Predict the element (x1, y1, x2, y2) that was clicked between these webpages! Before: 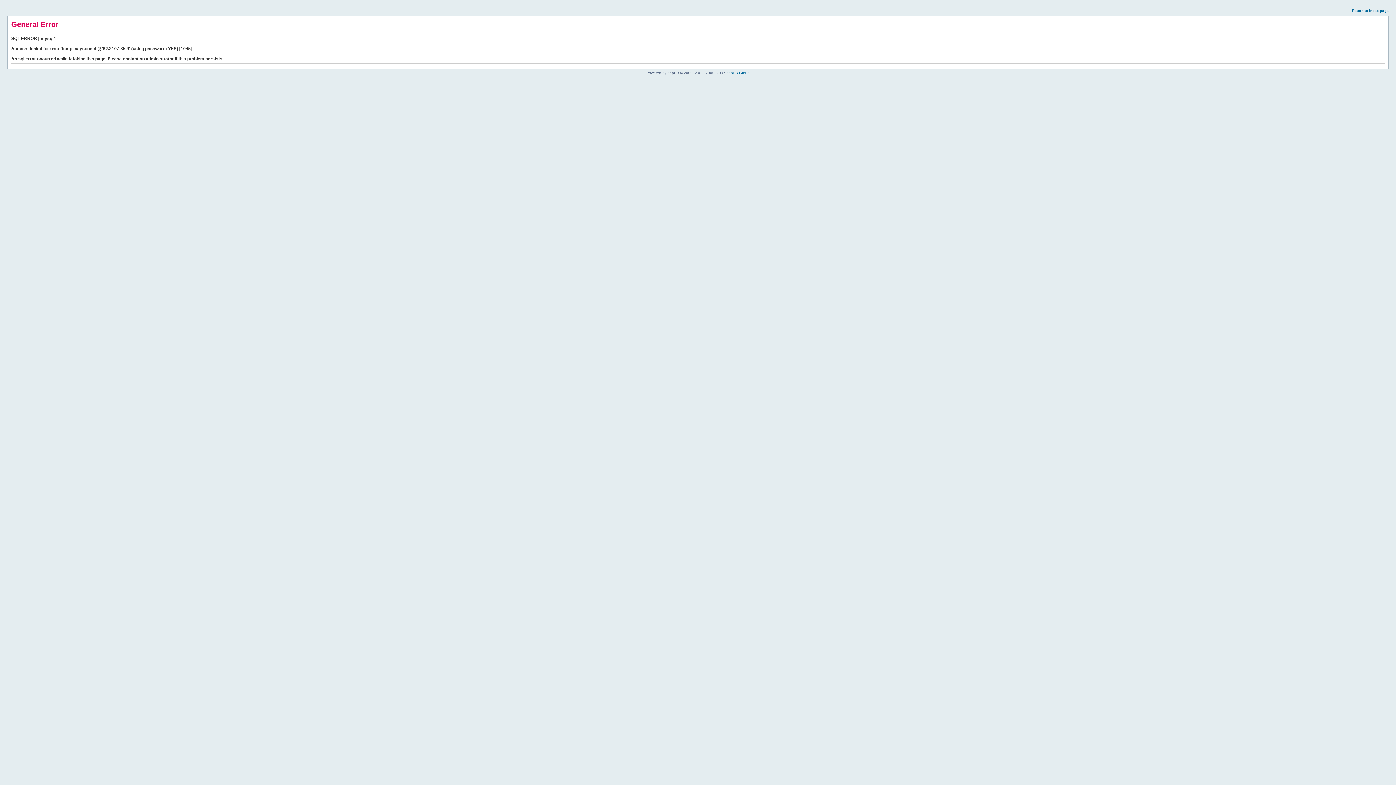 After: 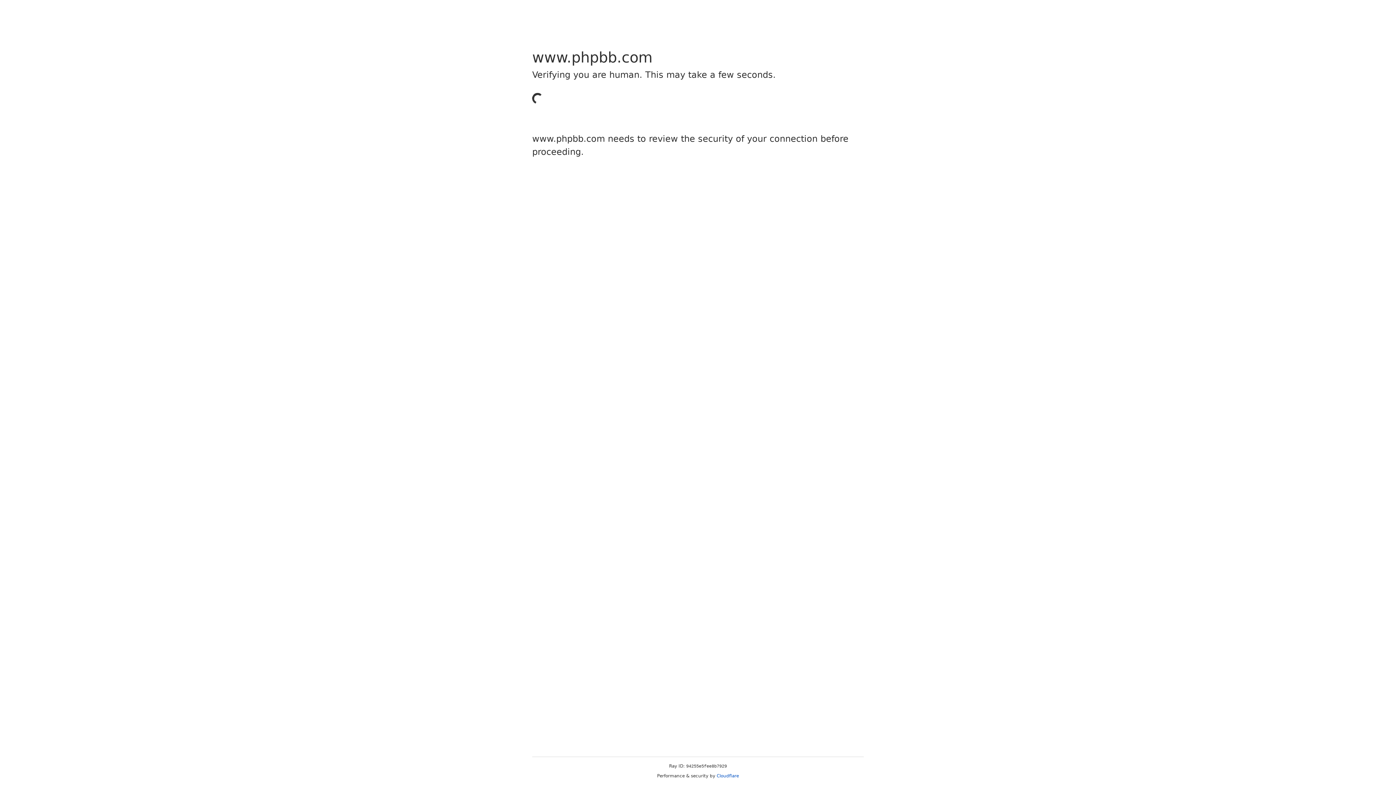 Action: bbox: (726, 70, 749, 74) label: phpBB Group